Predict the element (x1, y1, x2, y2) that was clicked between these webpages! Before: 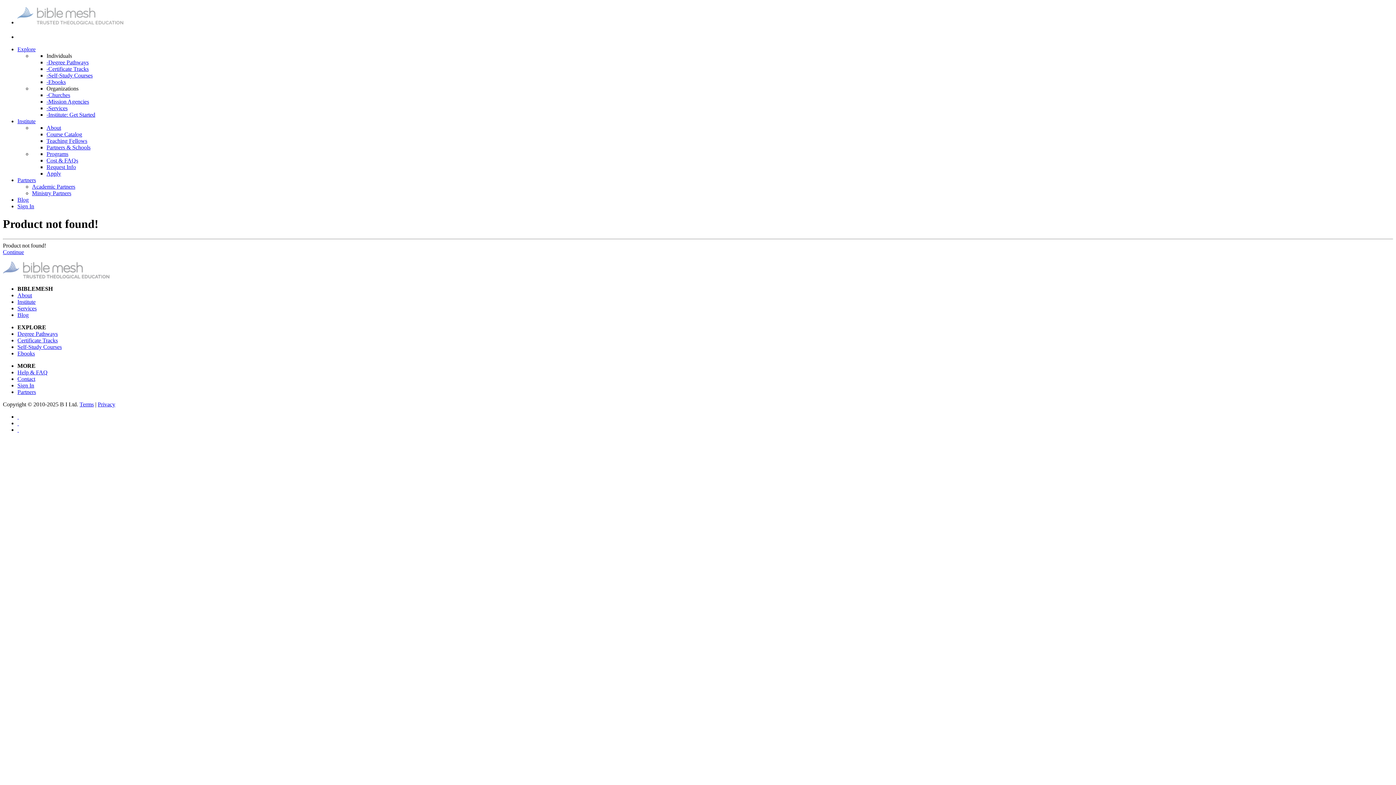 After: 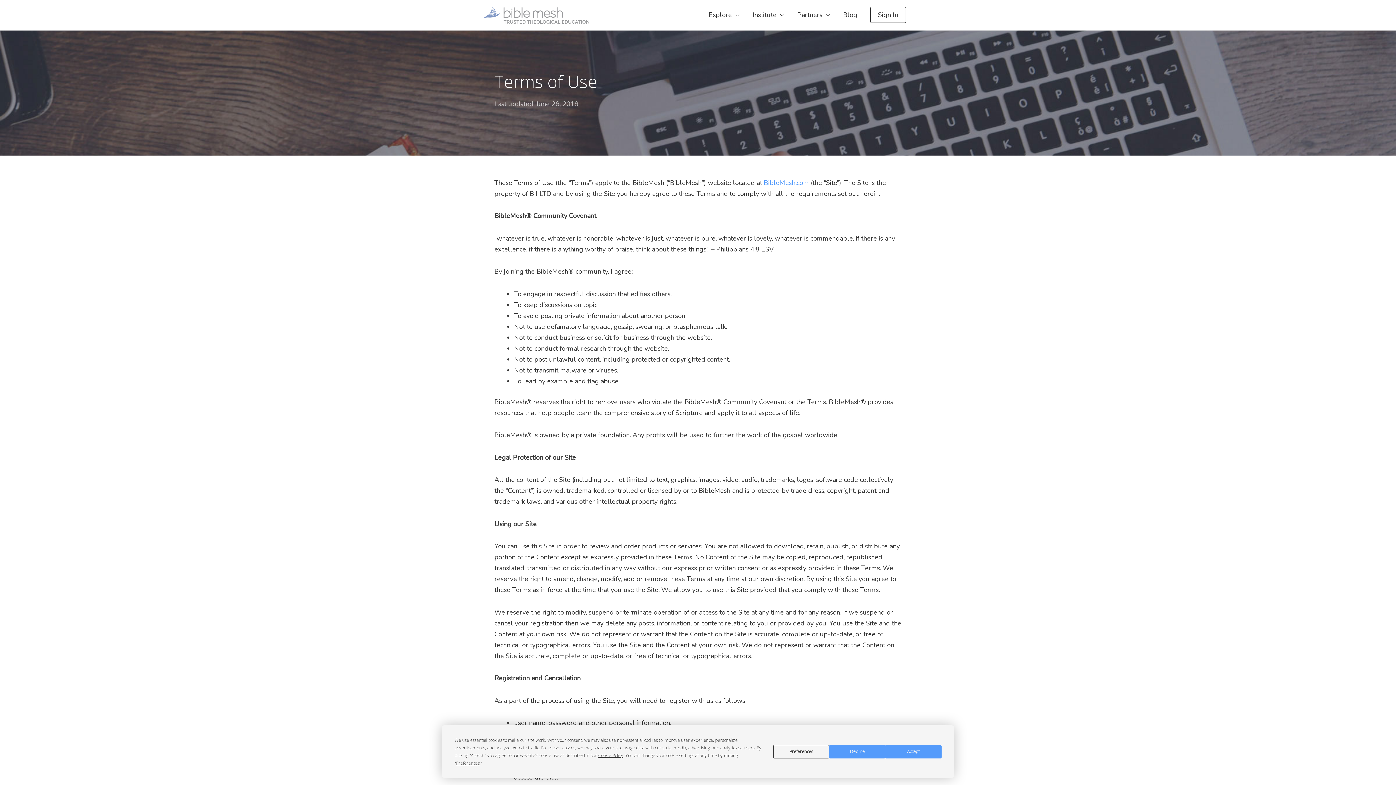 Action: bbox: (79, 401, 93, 407) label: Terms